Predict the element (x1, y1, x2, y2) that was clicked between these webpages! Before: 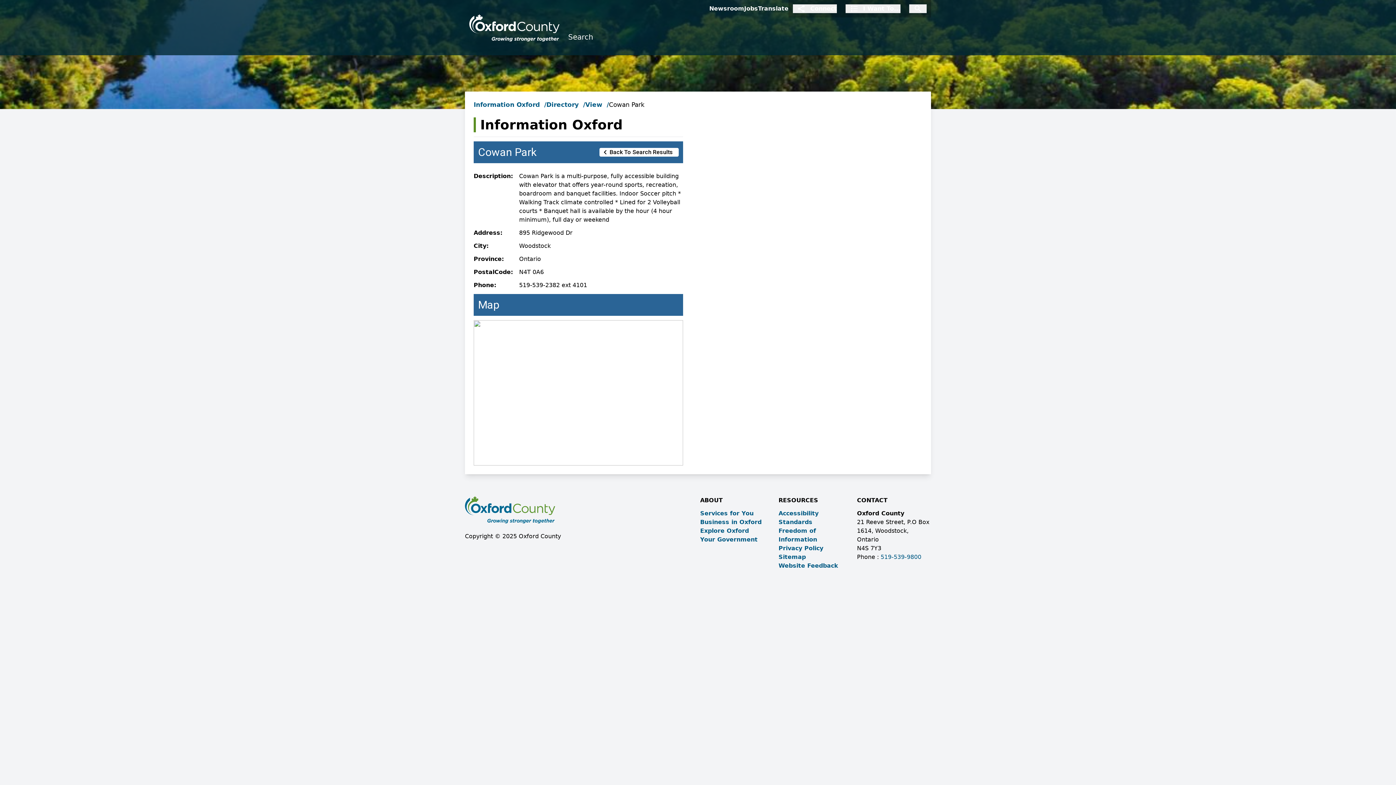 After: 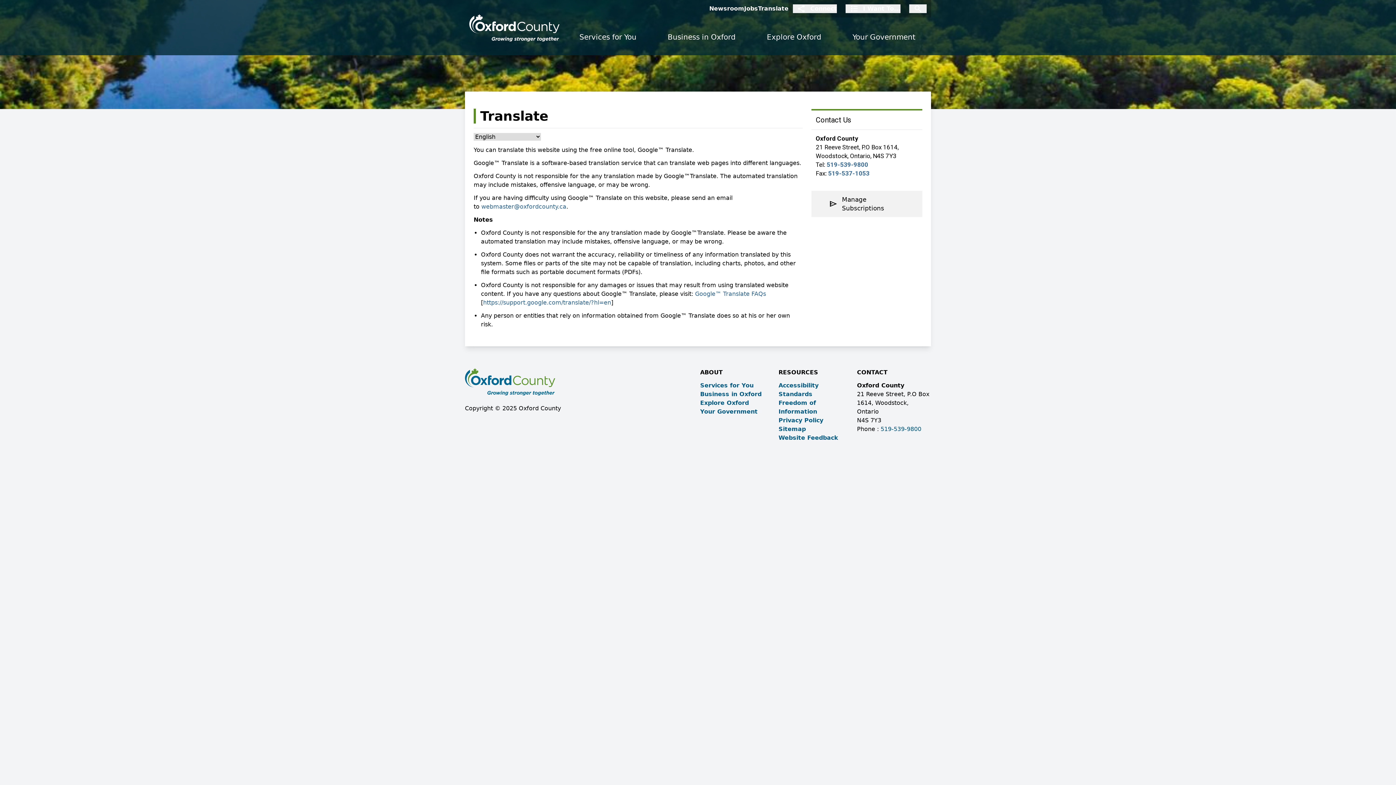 Action: bbox: (758, 5, 788, 12) label: Translate